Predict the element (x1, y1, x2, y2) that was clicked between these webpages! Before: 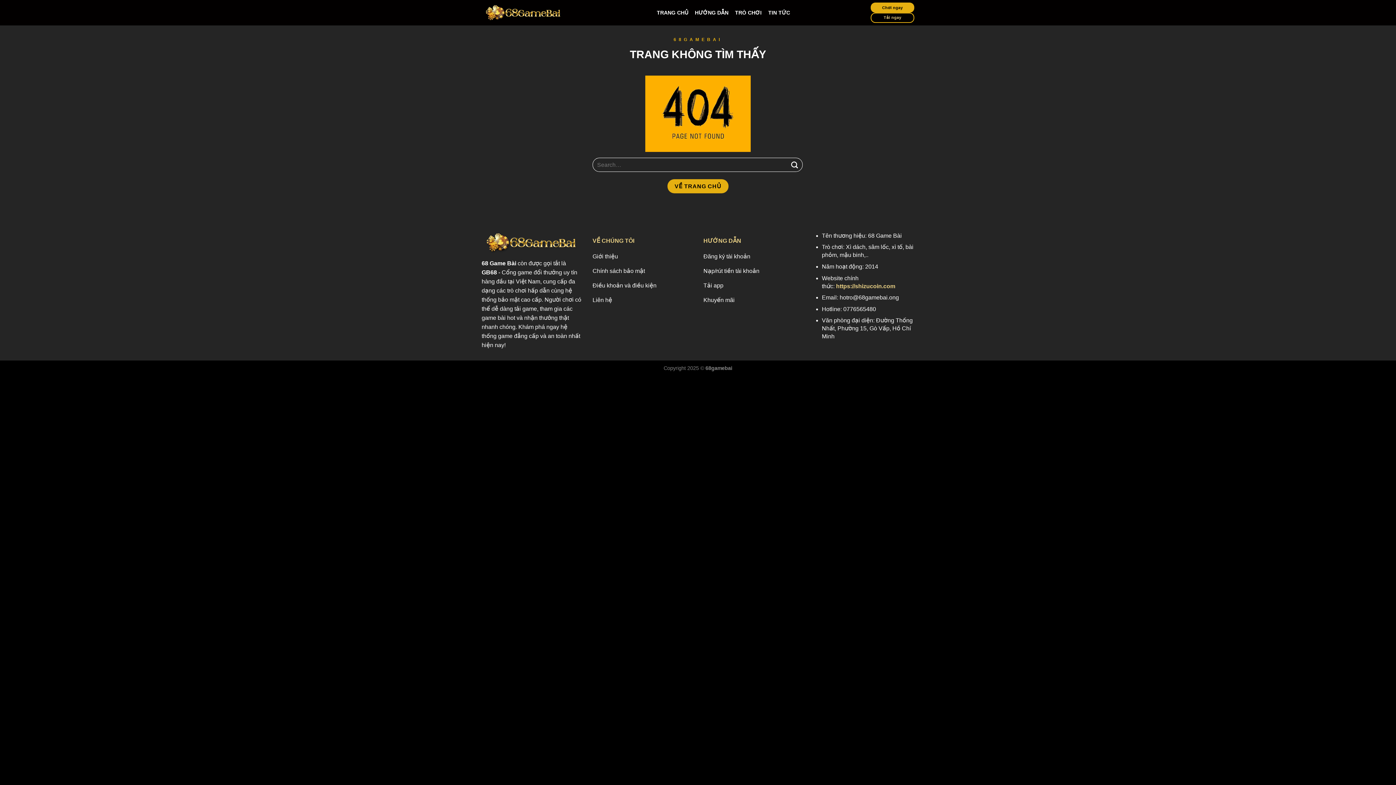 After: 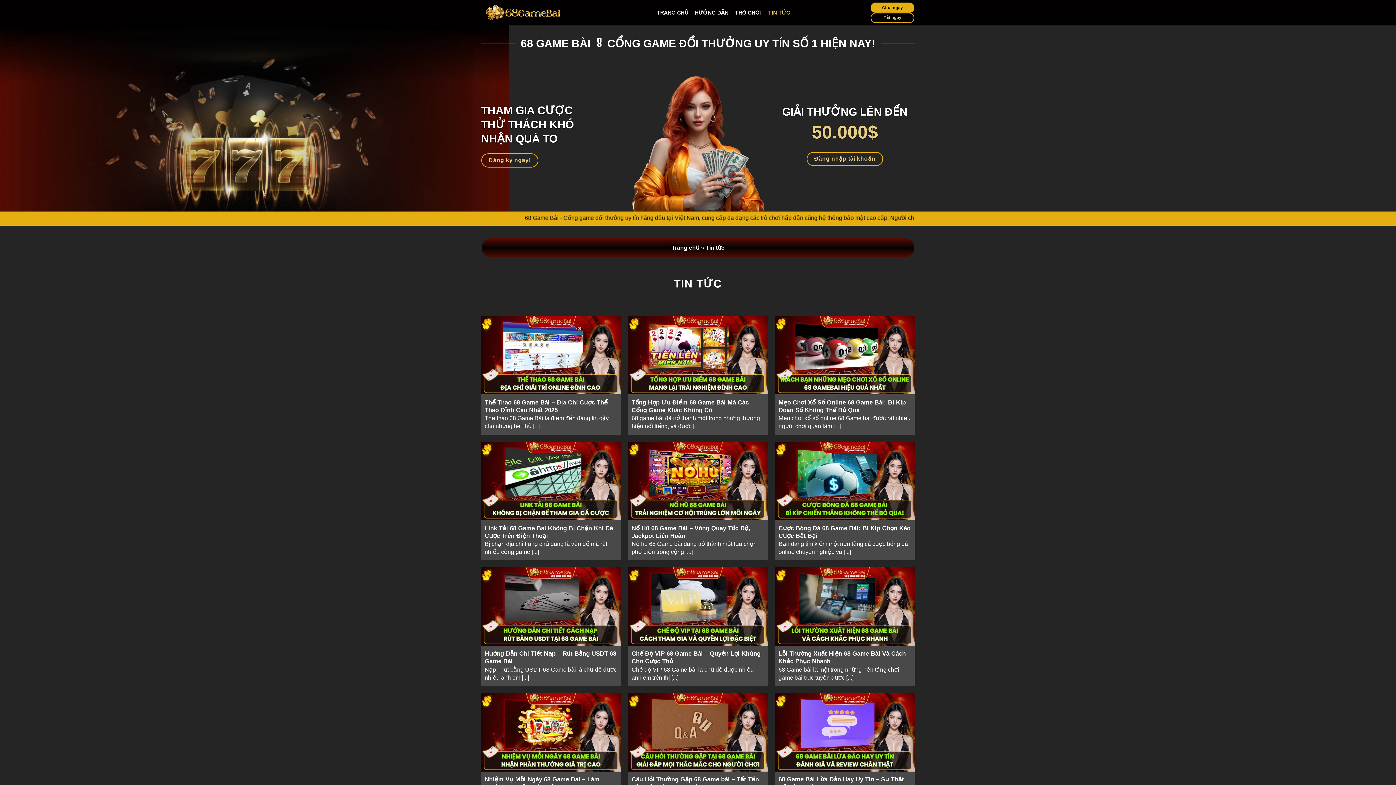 Action: label: TIN TỨC bbox: (768, 6, 790, 19)